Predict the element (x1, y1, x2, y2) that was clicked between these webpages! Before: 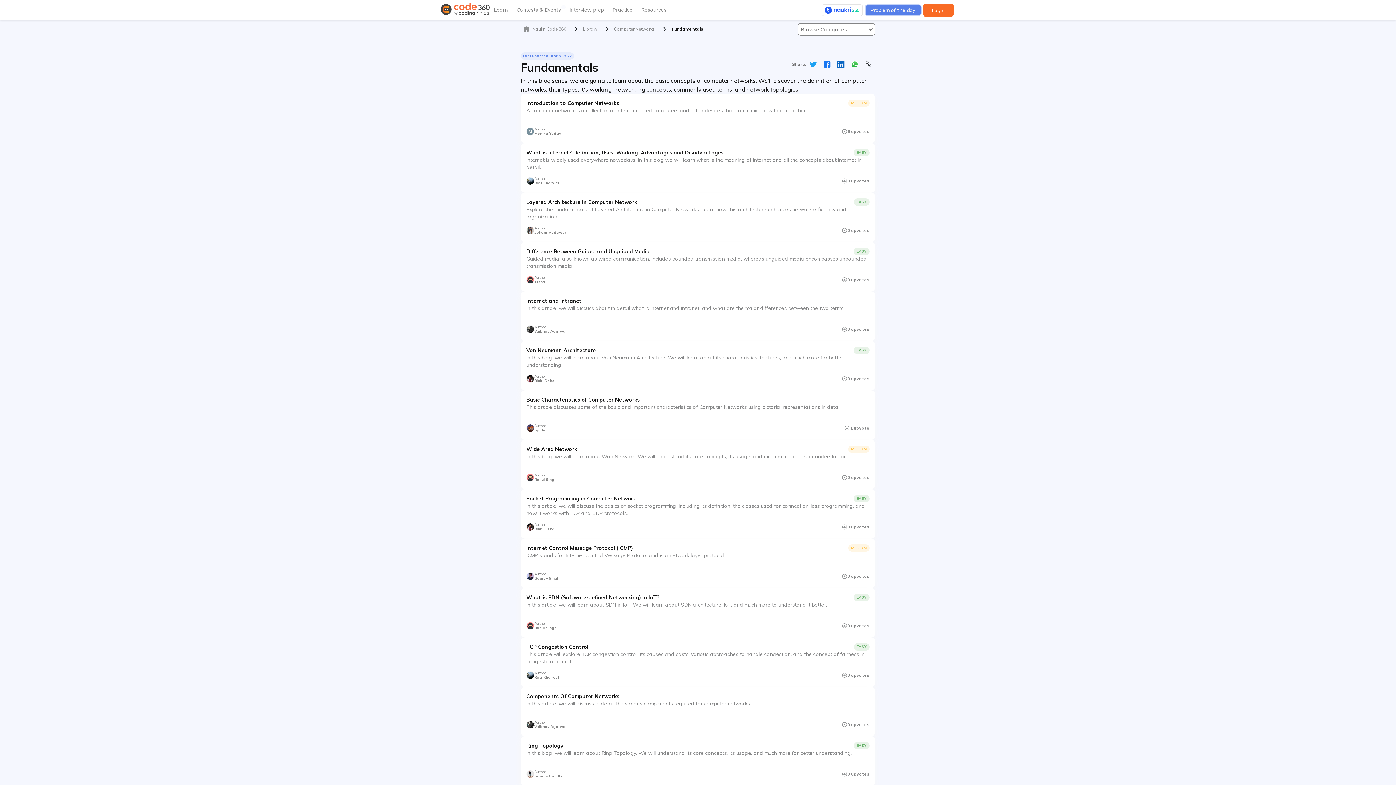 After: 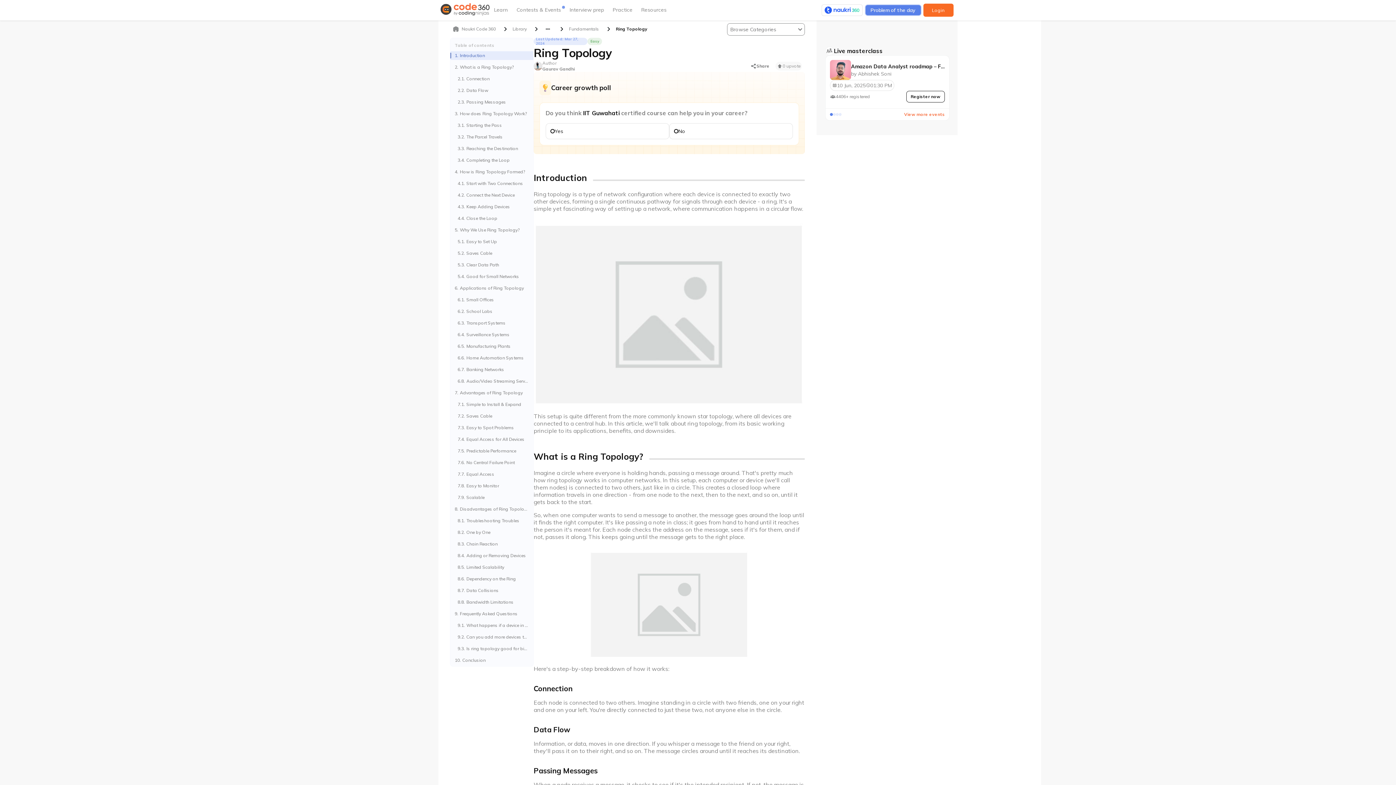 Action: label: Ring Topology
EASY
In this blog, we will learn about Ring Topology. We will understand its core concepts, its usage, and much more for better understanding. bbox: (520, 736, 875, 765)